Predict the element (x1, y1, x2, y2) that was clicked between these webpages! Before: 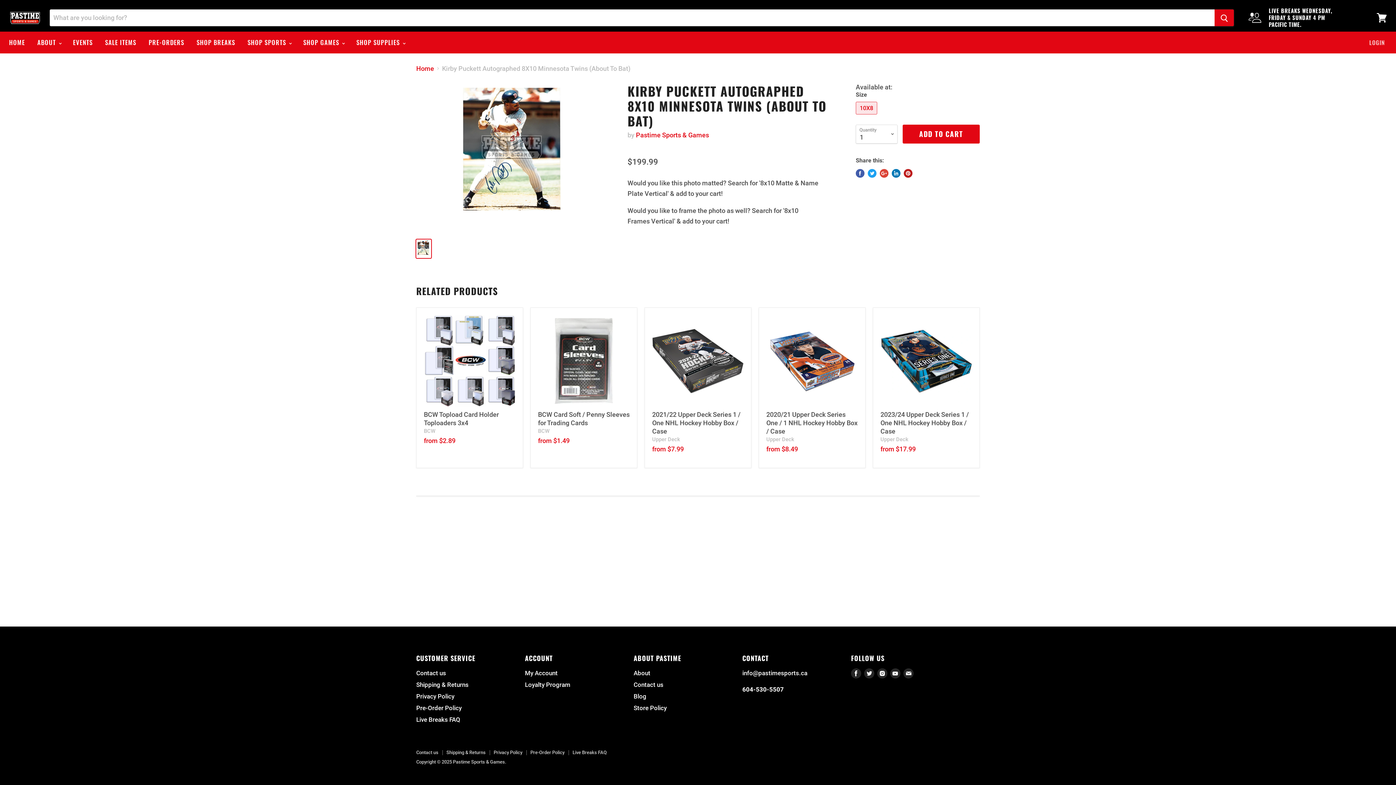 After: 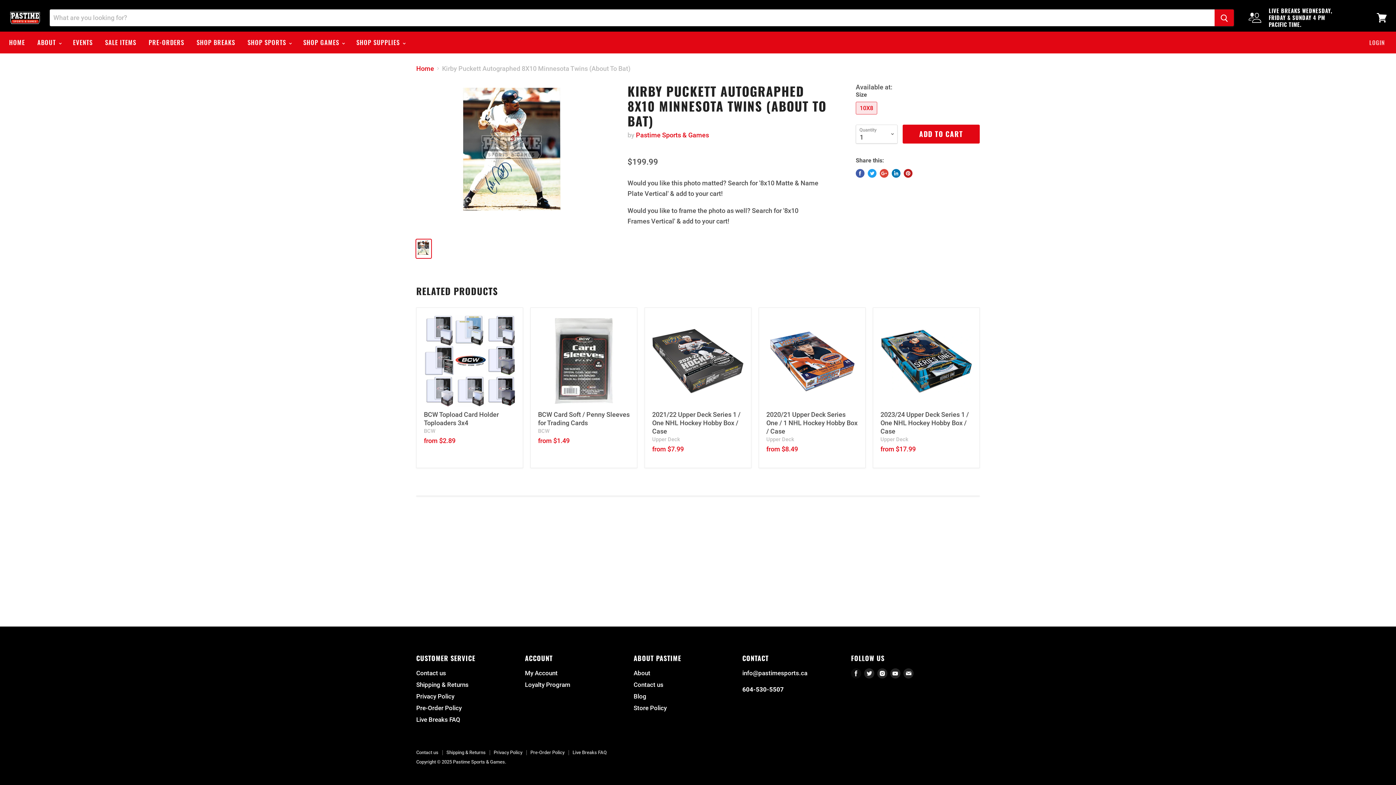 Action: bbox: (849, 667, 862, 680) label: Find us on Facebook